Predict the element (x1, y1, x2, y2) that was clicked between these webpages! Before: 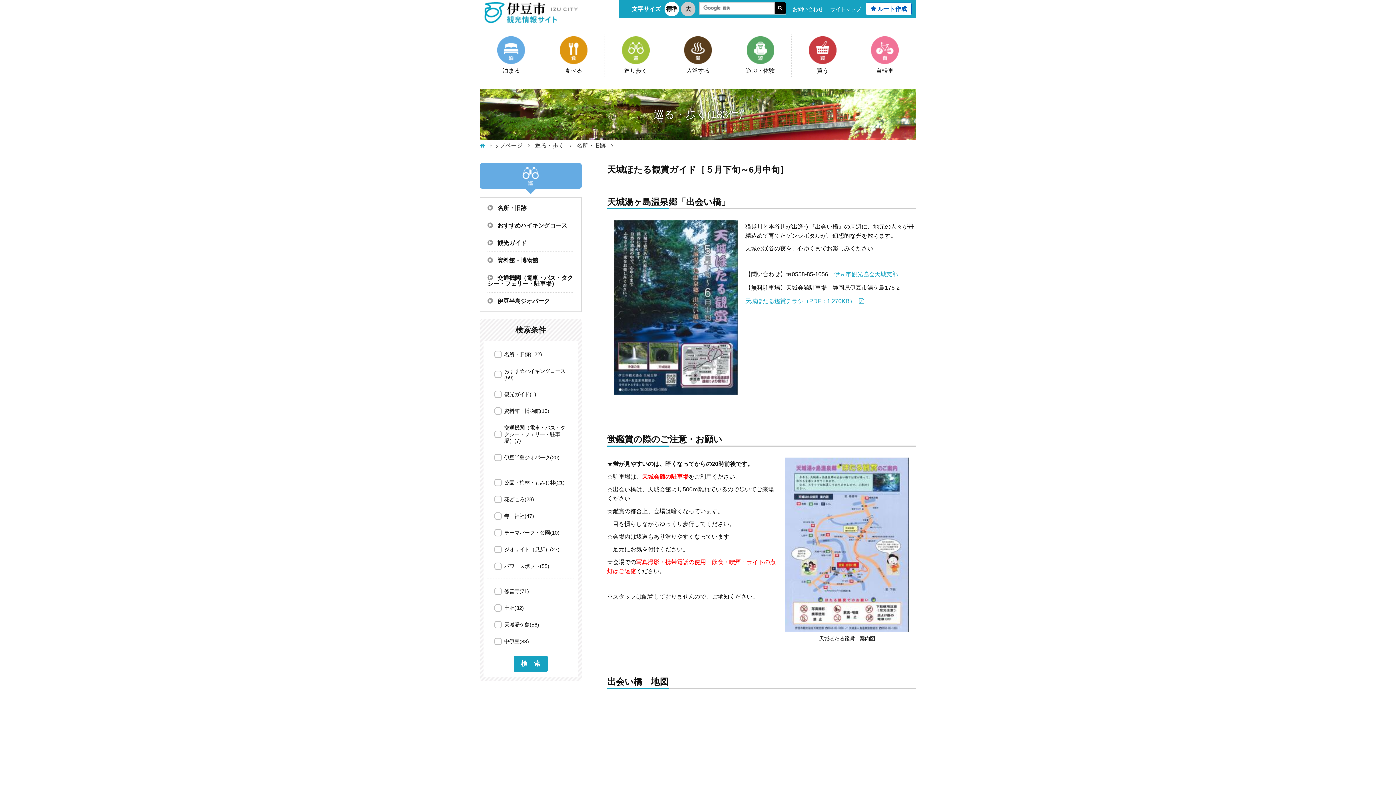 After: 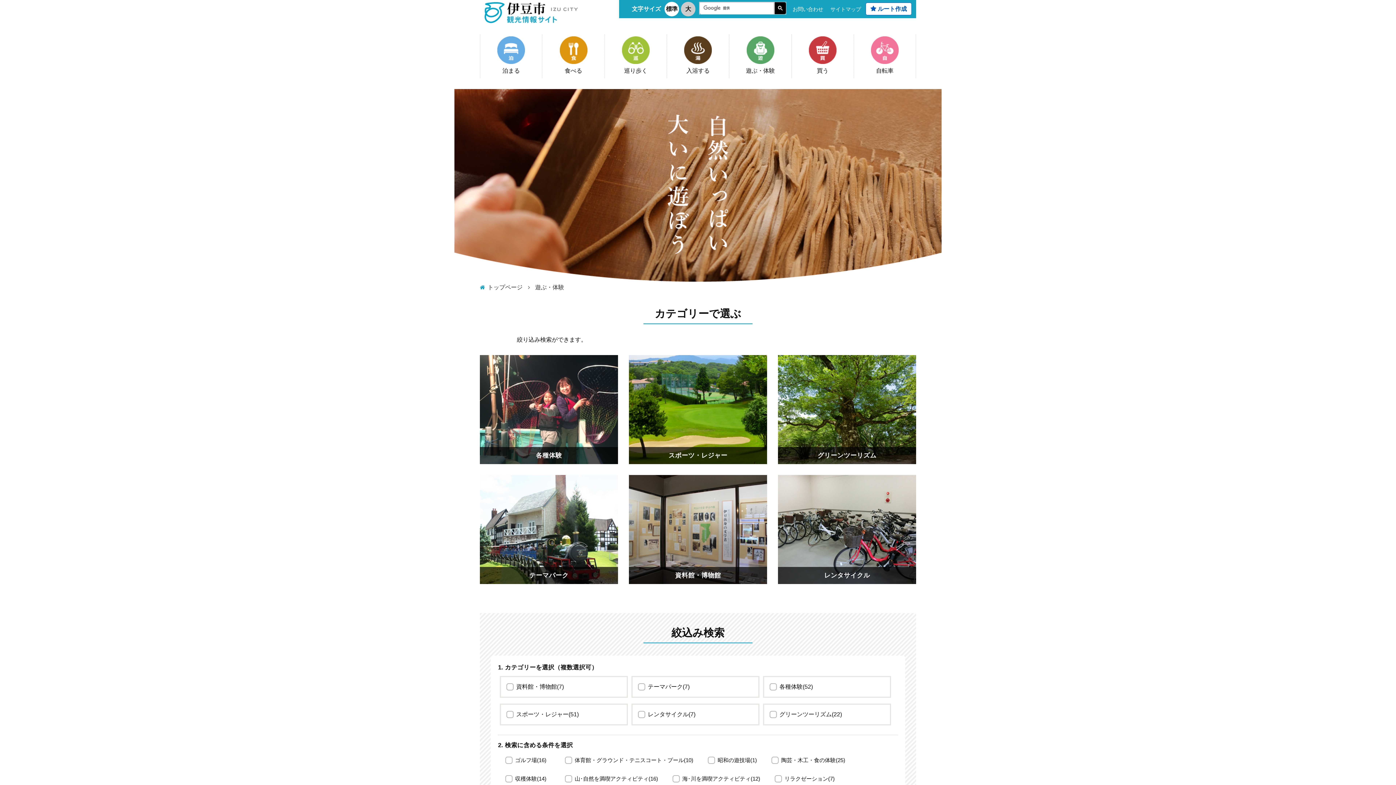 Action: bbox: (729, 34, 791, 78) label: 遊ぶ・体験